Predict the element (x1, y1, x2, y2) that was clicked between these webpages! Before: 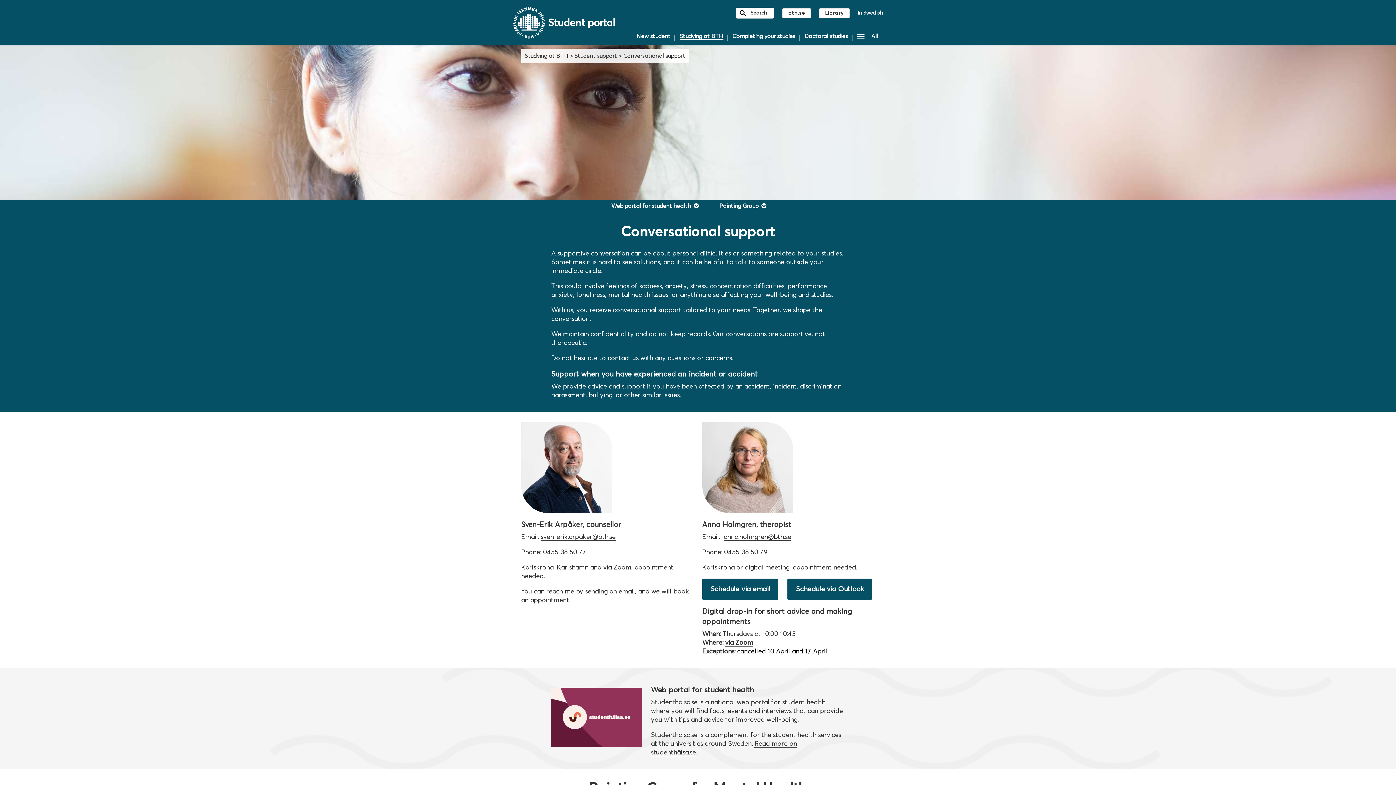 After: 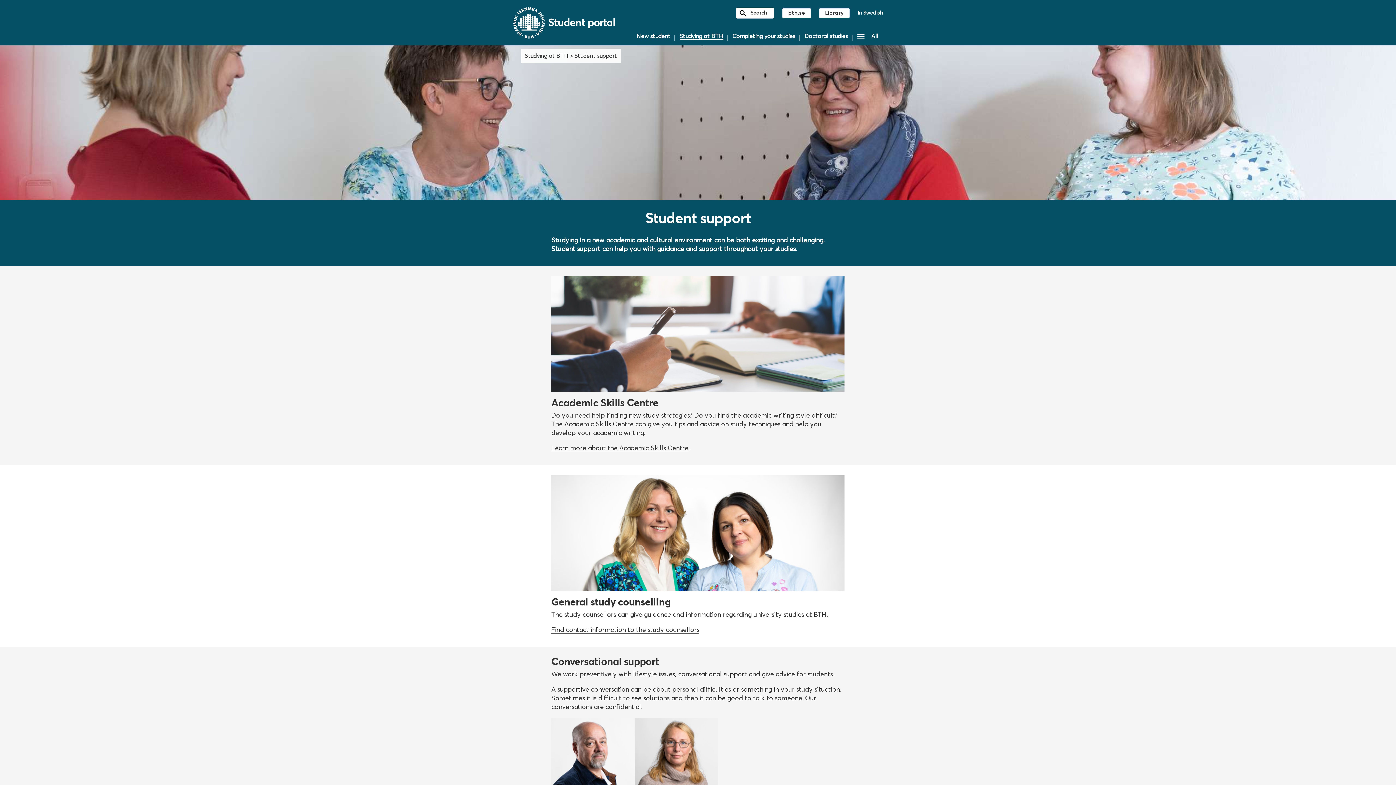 Action: label: Student support bbox: (574, 53, 617, 59)